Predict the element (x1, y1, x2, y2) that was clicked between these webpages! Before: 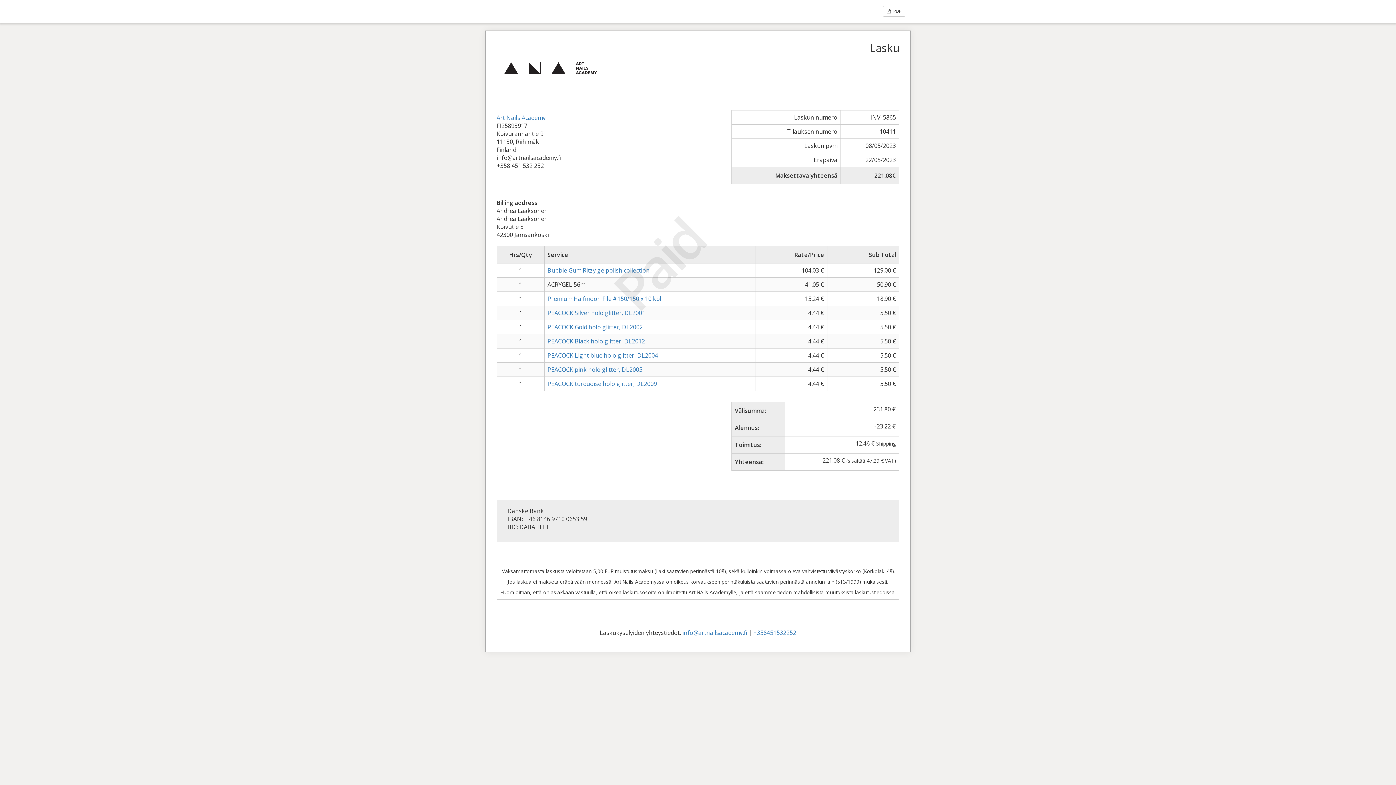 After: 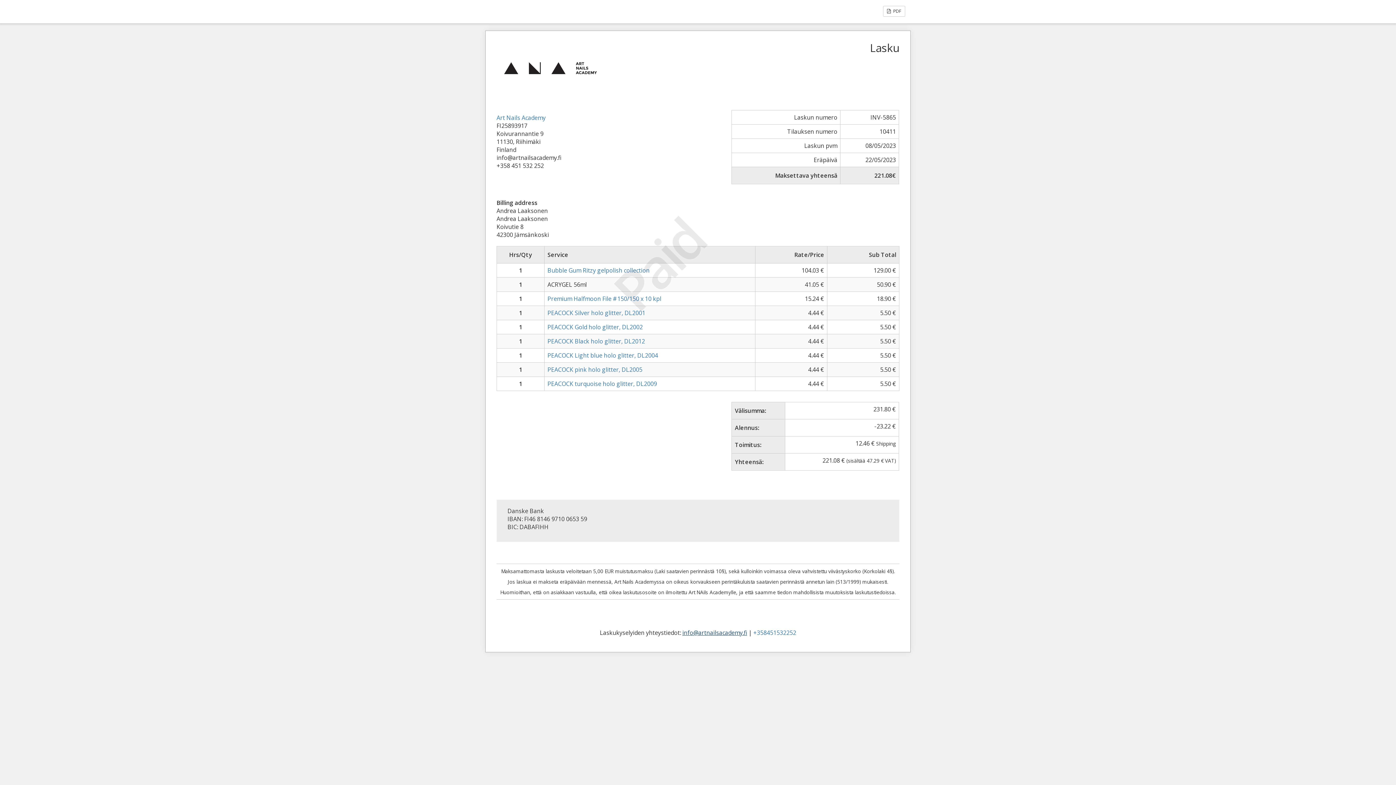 Action: label: info@artnailsacademy.fi bbox: (682, 628, 747, 636)